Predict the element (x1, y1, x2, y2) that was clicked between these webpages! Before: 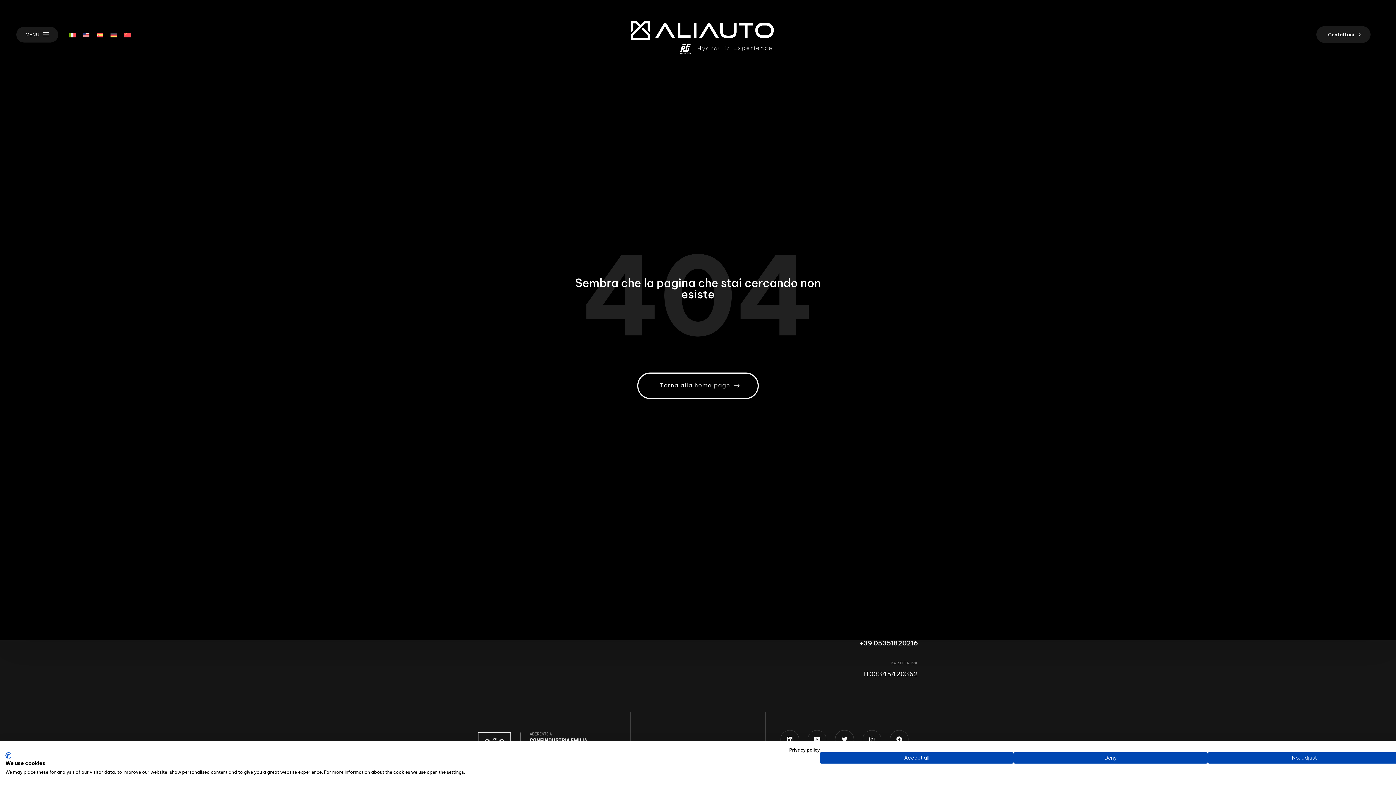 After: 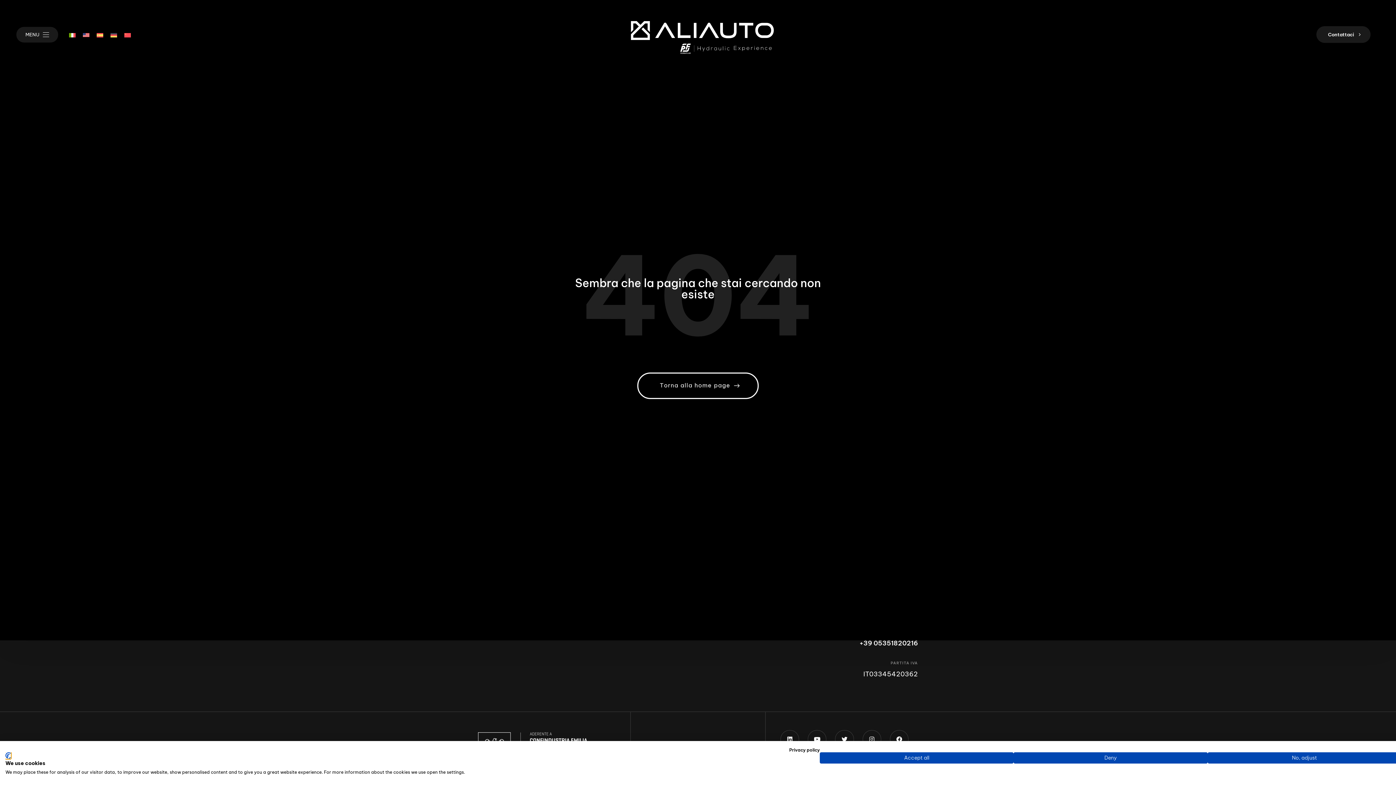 Action: label: CookieFirst logo. External link. Opens in a new tab or window. bbox: (5, 752, 10, 759)